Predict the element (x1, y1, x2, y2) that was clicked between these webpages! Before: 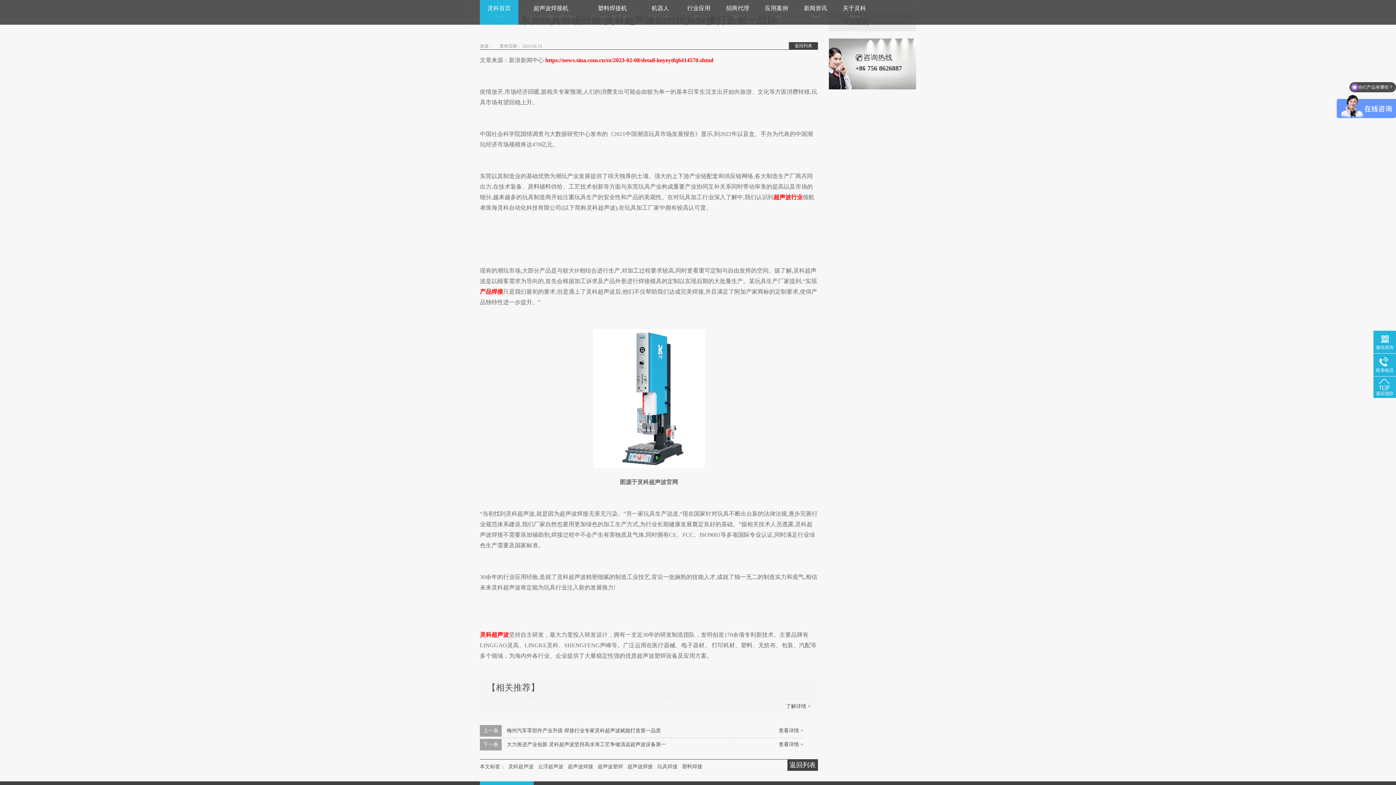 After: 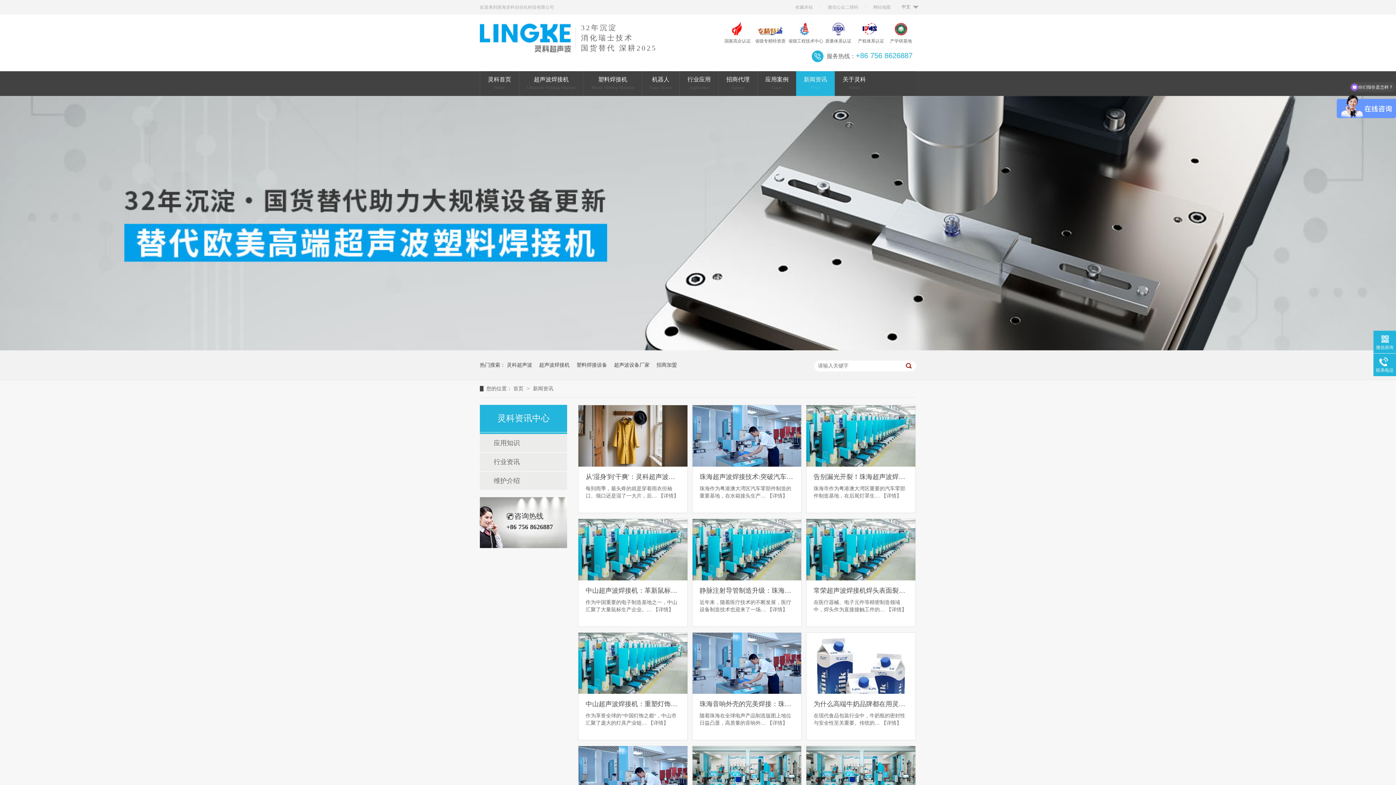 Action: label: 新闻资讯
News bbox: (804, 0, 827, 22)